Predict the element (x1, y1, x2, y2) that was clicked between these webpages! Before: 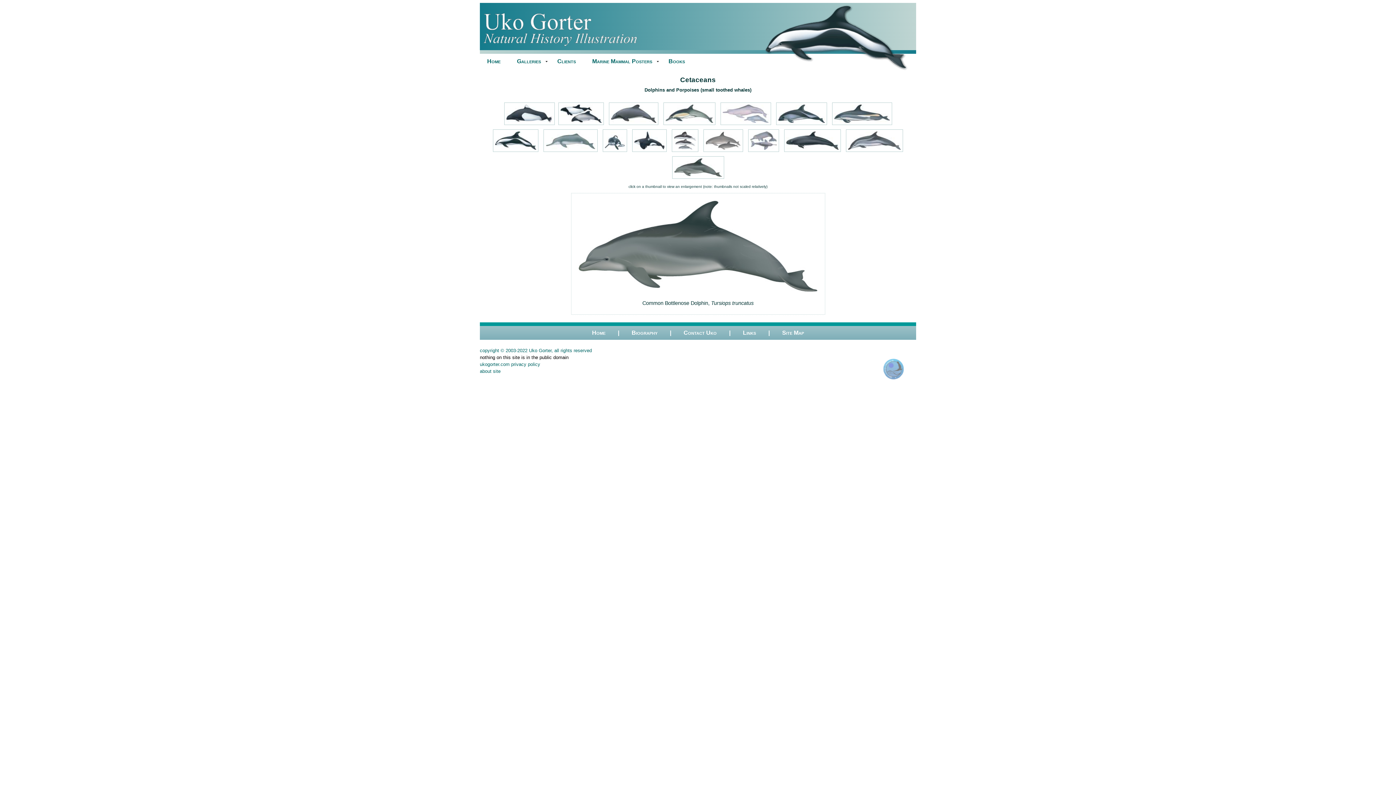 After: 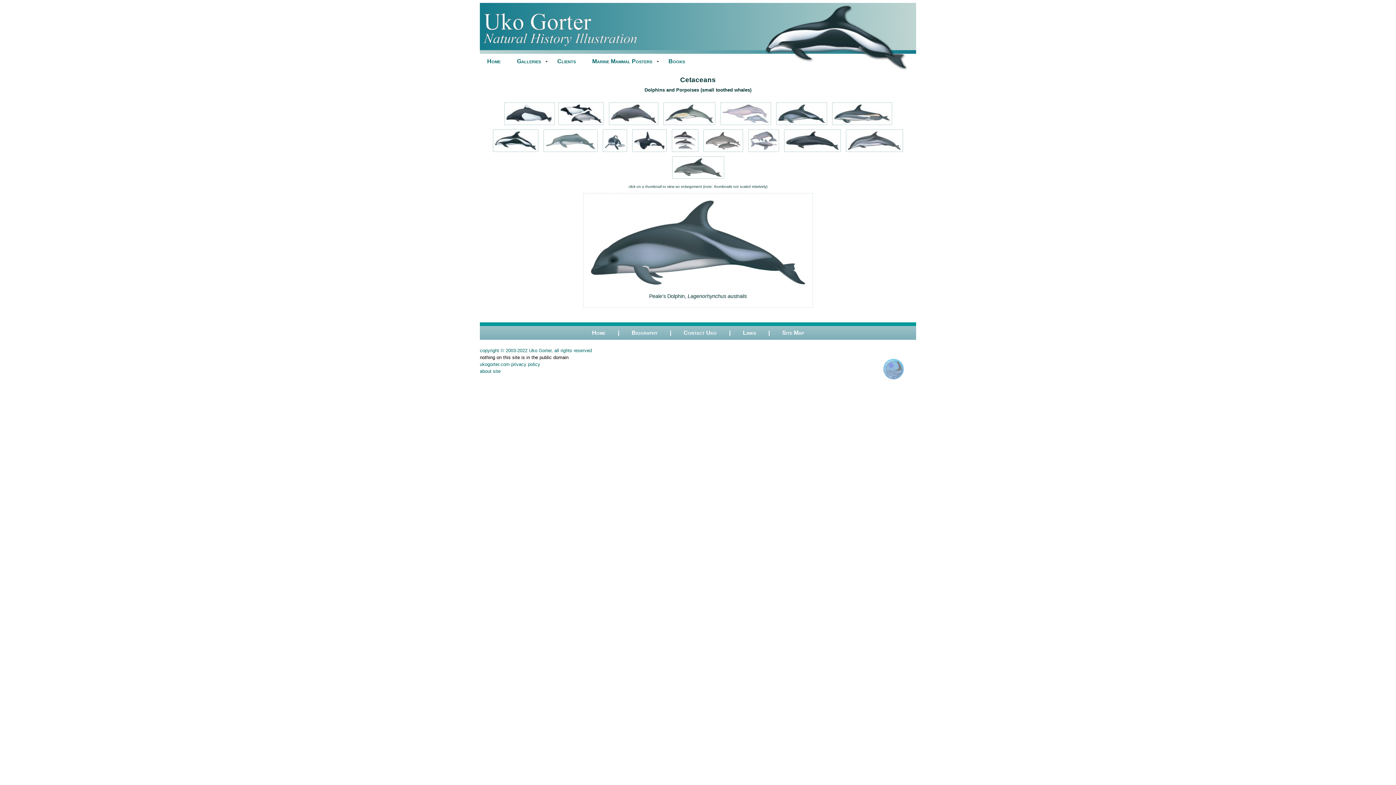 Action: bbox: (774, 122, 828, 128)